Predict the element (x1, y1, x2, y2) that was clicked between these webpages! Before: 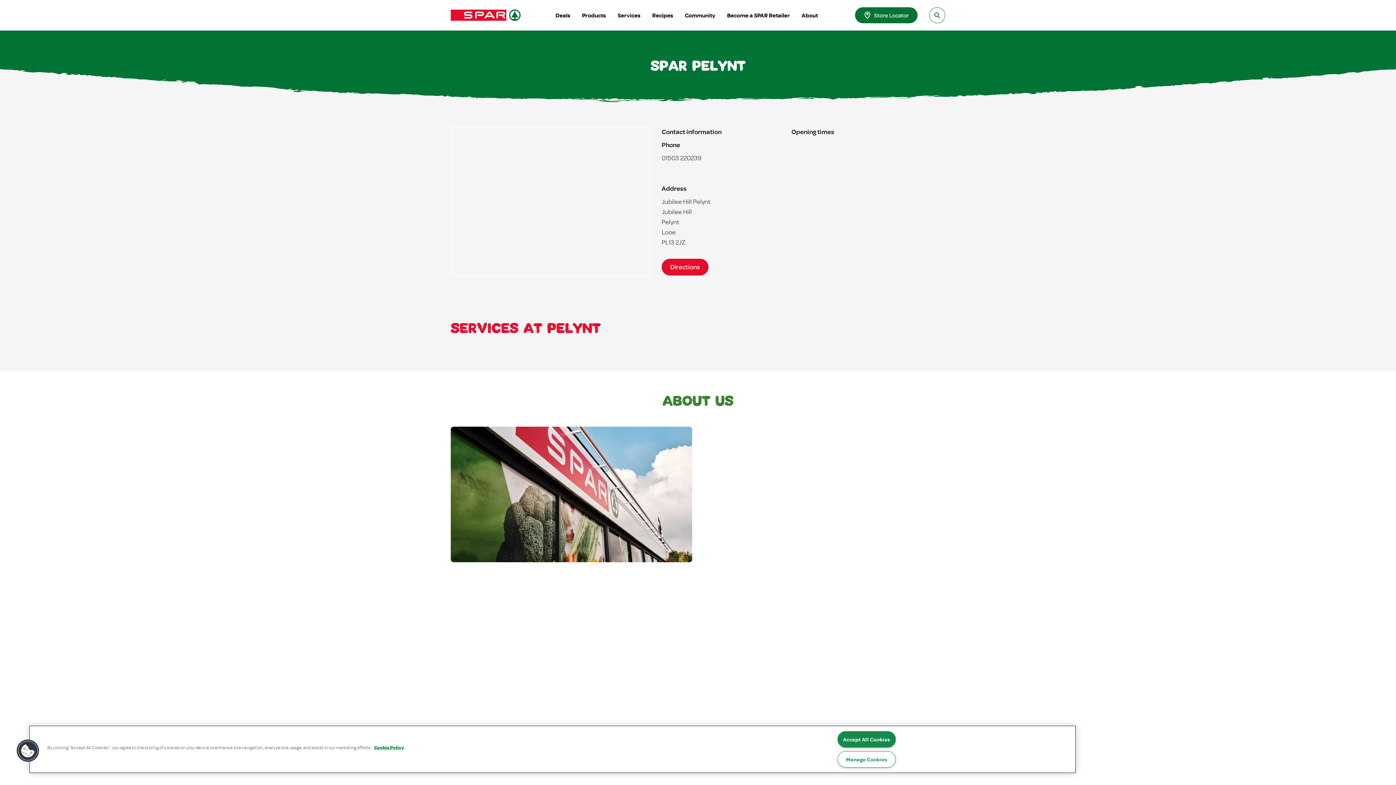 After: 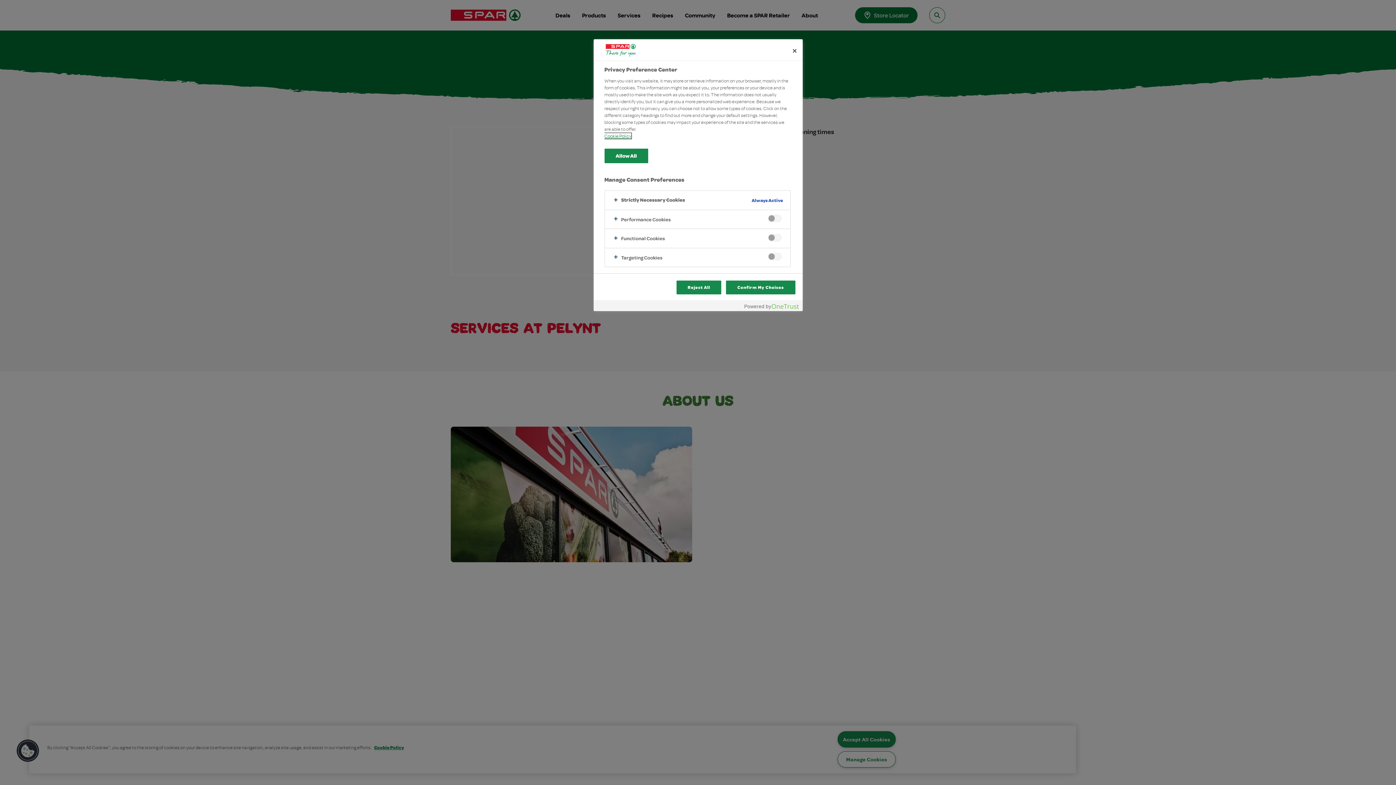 Action: label: Cookies bbox: (16, 739, 39, 762)